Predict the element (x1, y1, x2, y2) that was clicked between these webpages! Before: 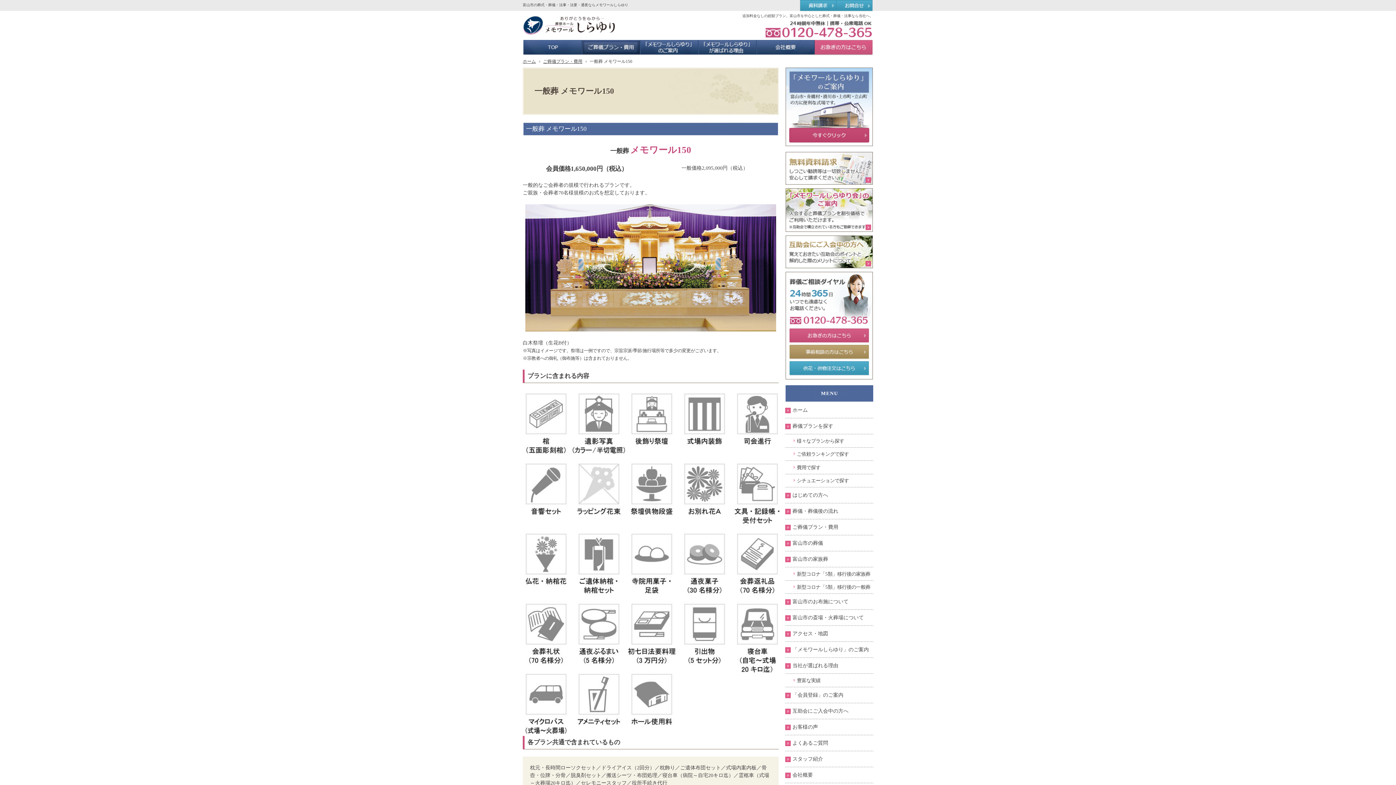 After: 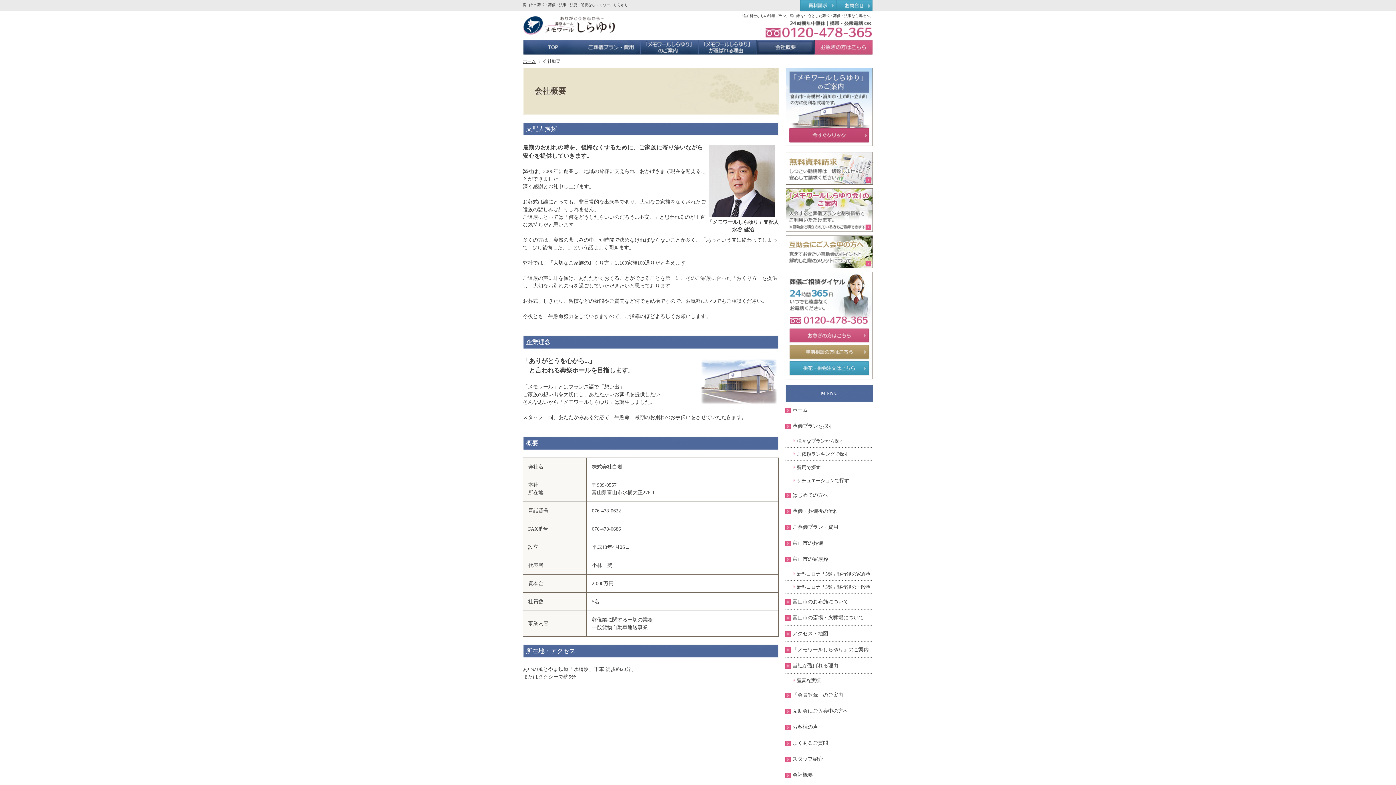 Action: label: 会社概要 bbox: (756, 40, 814, 54)